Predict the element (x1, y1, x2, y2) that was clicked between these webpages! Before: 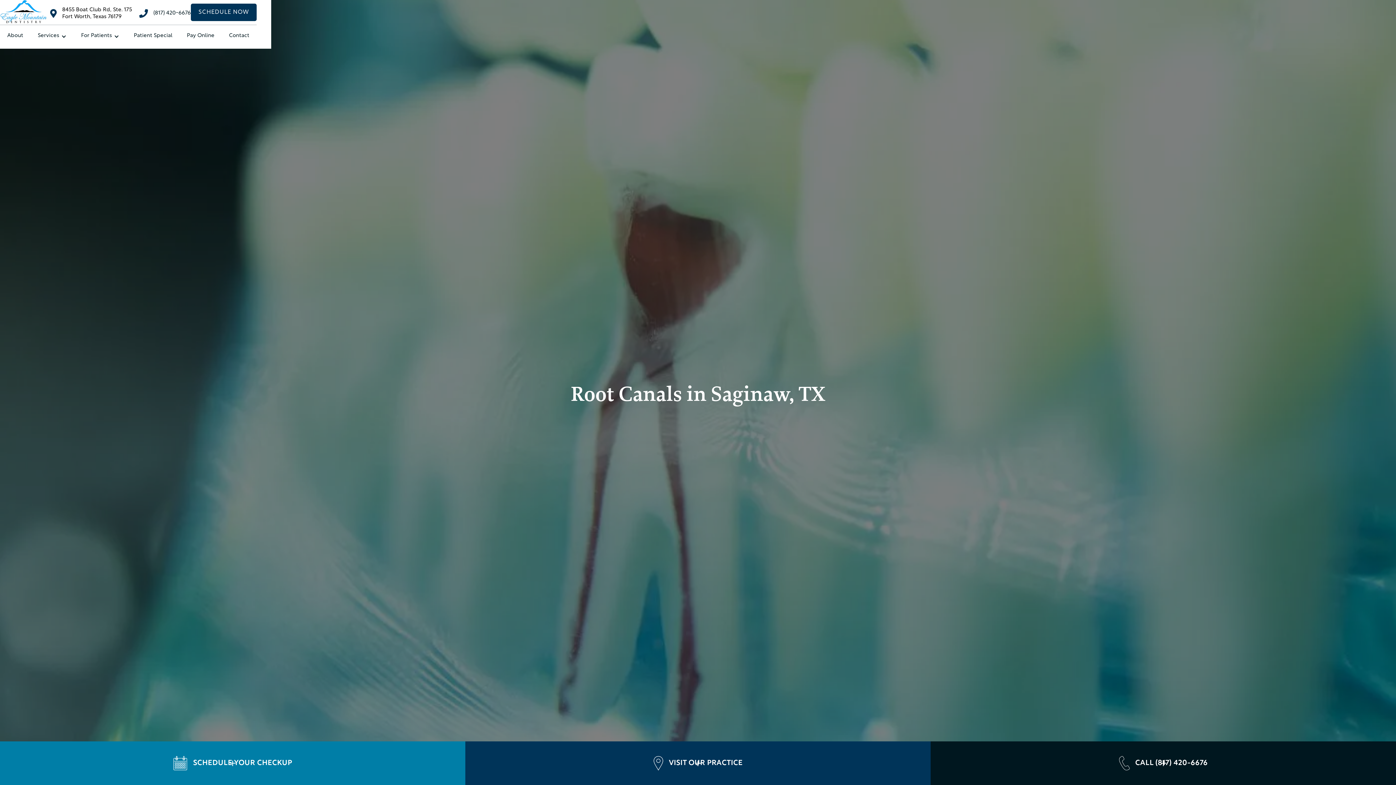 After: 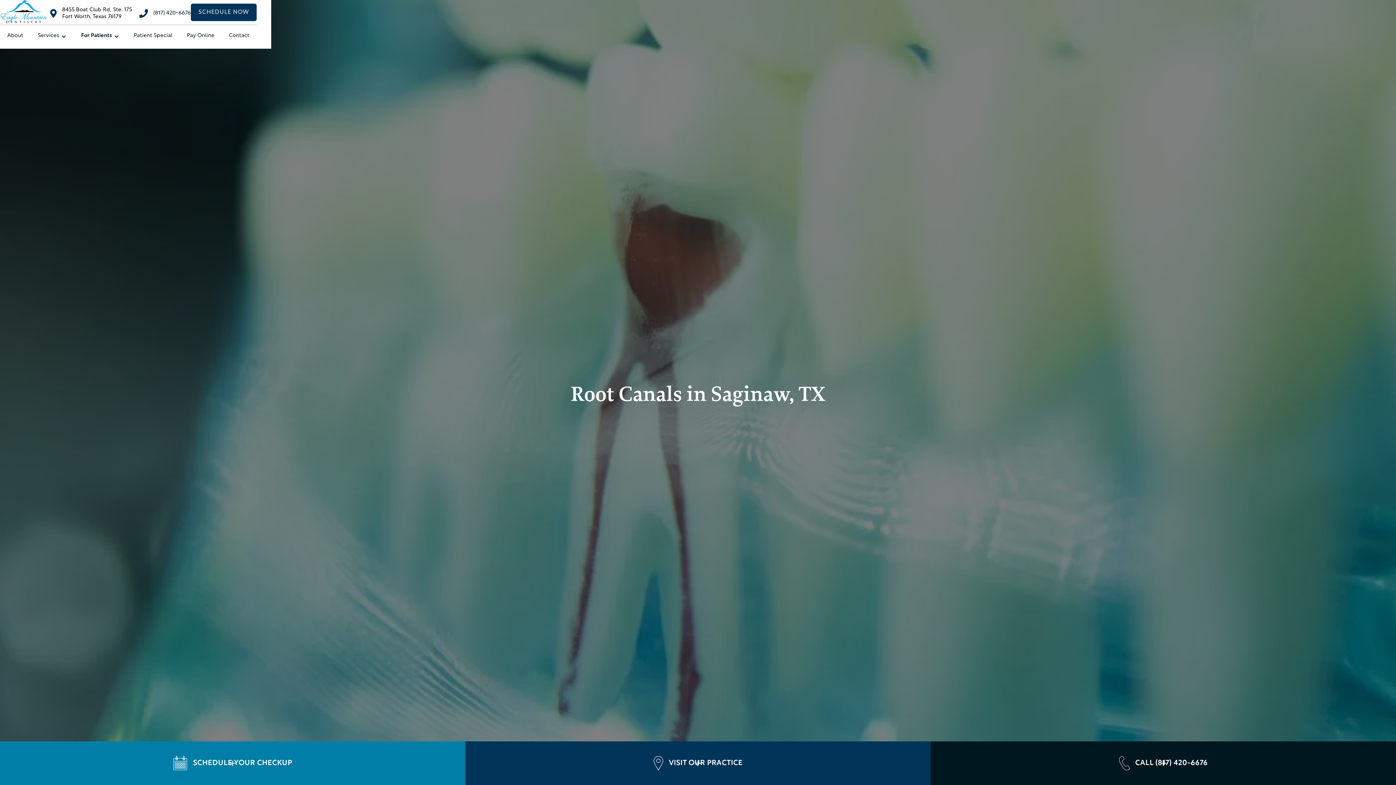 Action: label: For Patients bbox: (73, 25, 126, 46)